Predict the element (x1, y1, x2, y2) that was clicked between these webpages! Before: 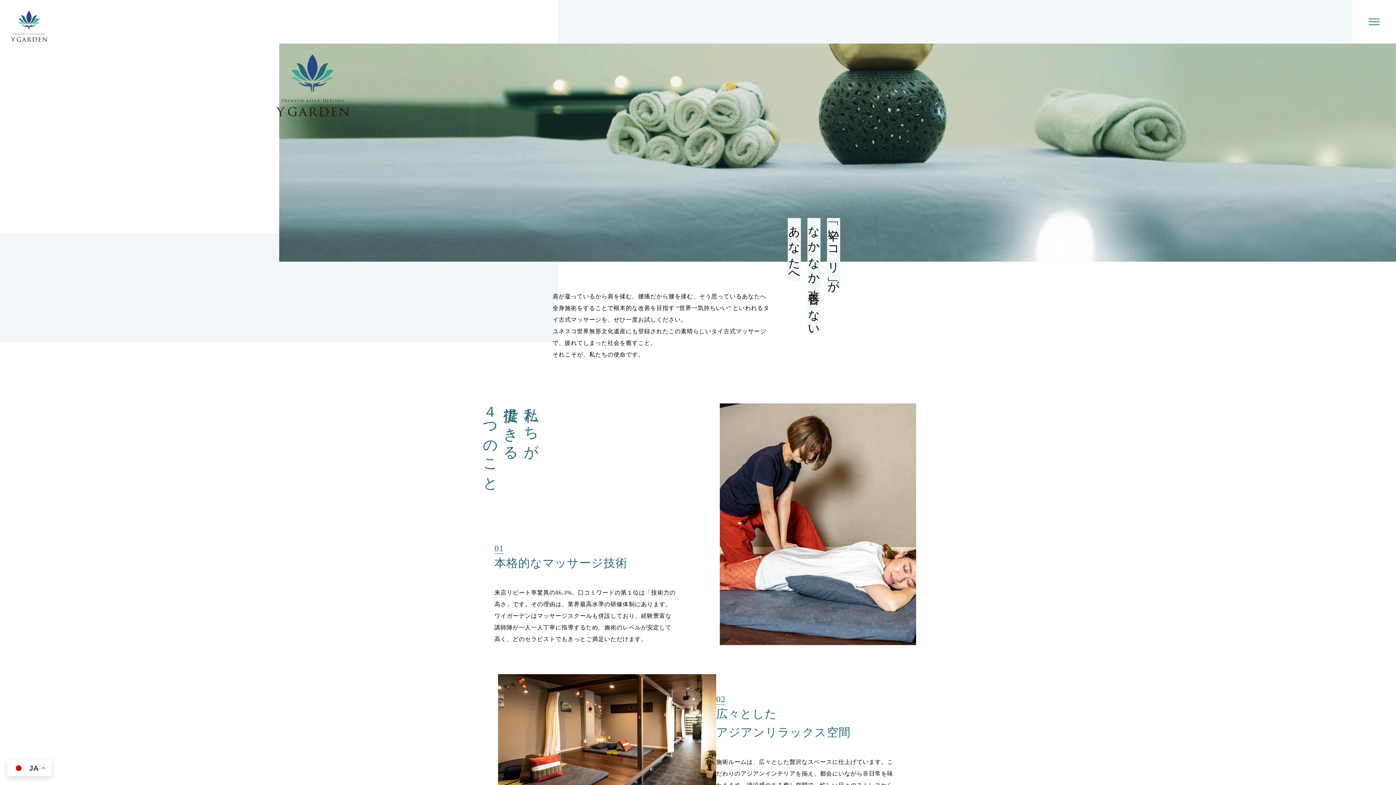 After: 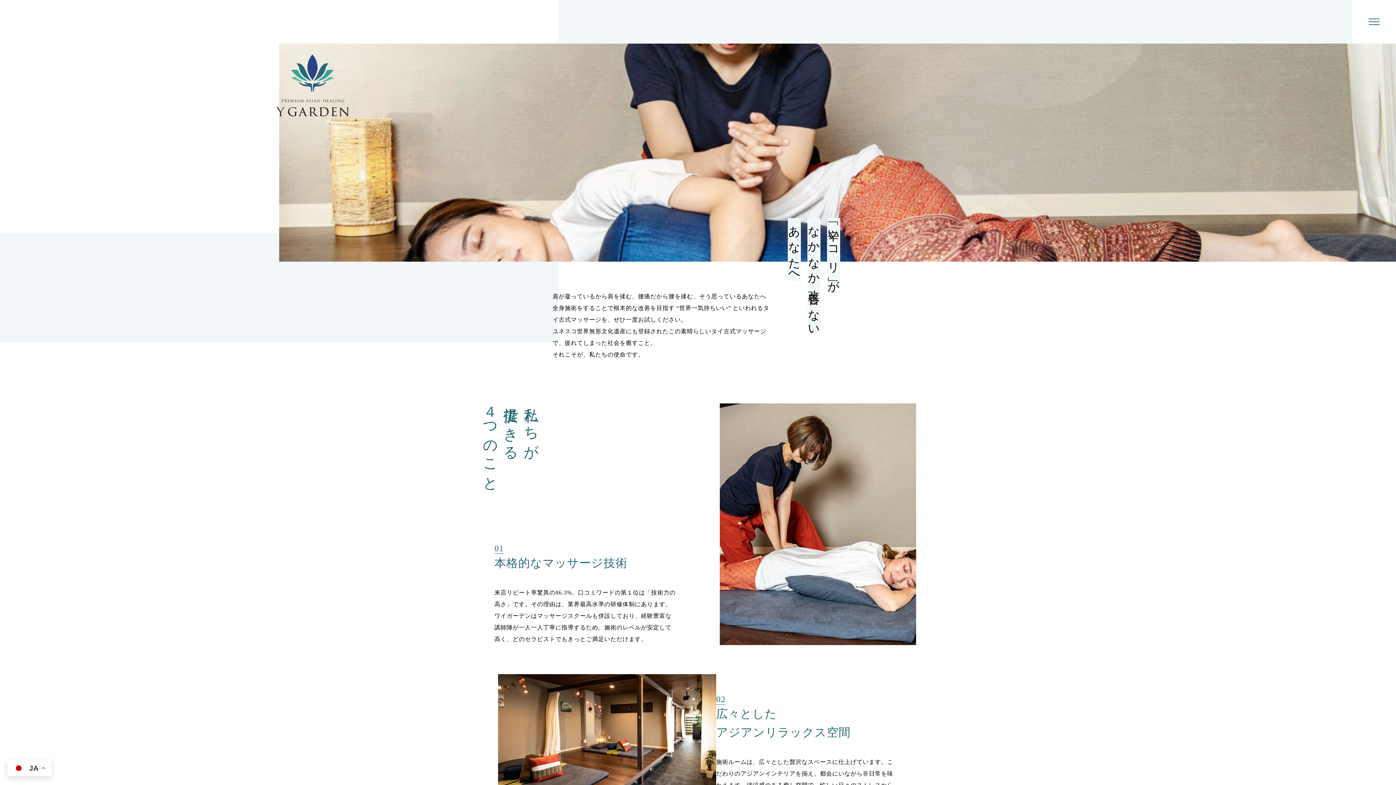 Action: bbox: (10, 10, 47, 41)